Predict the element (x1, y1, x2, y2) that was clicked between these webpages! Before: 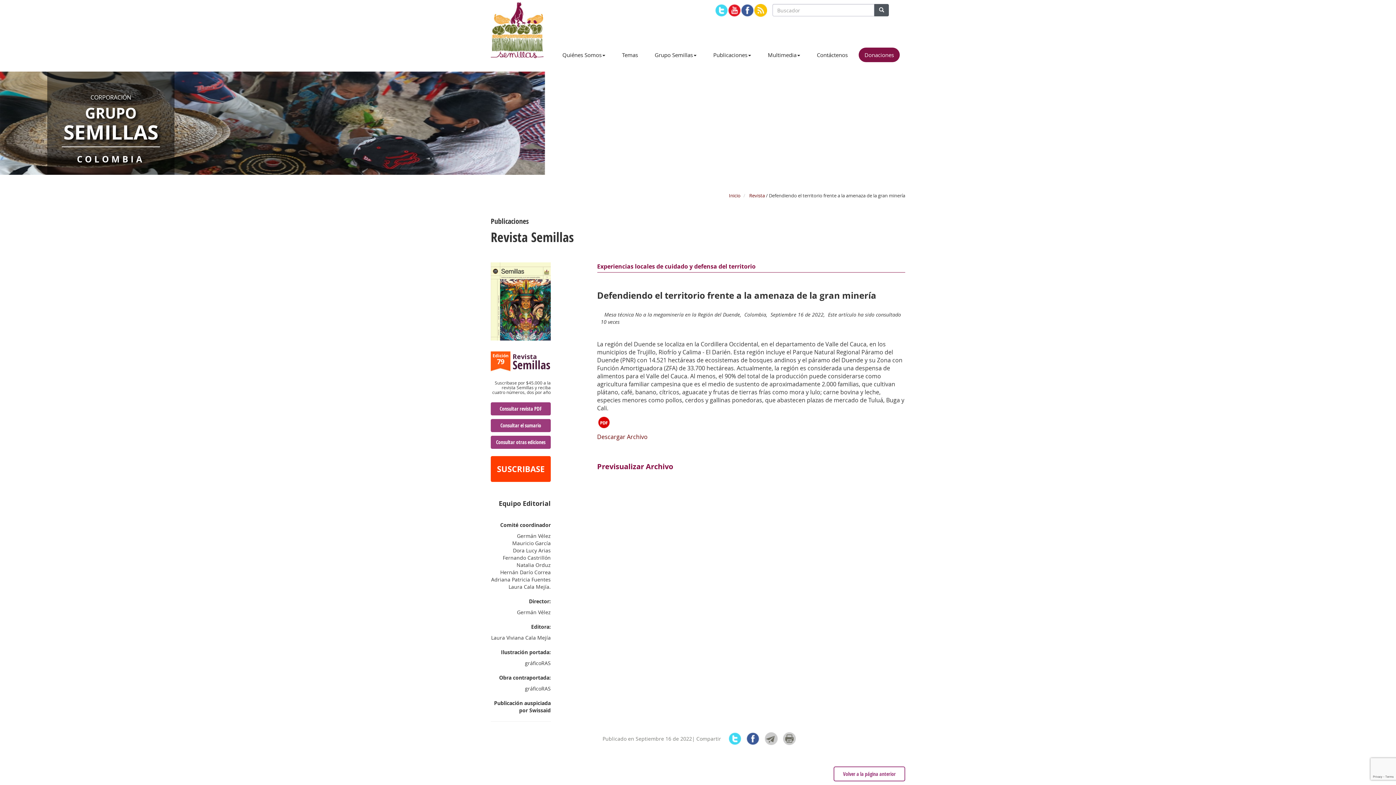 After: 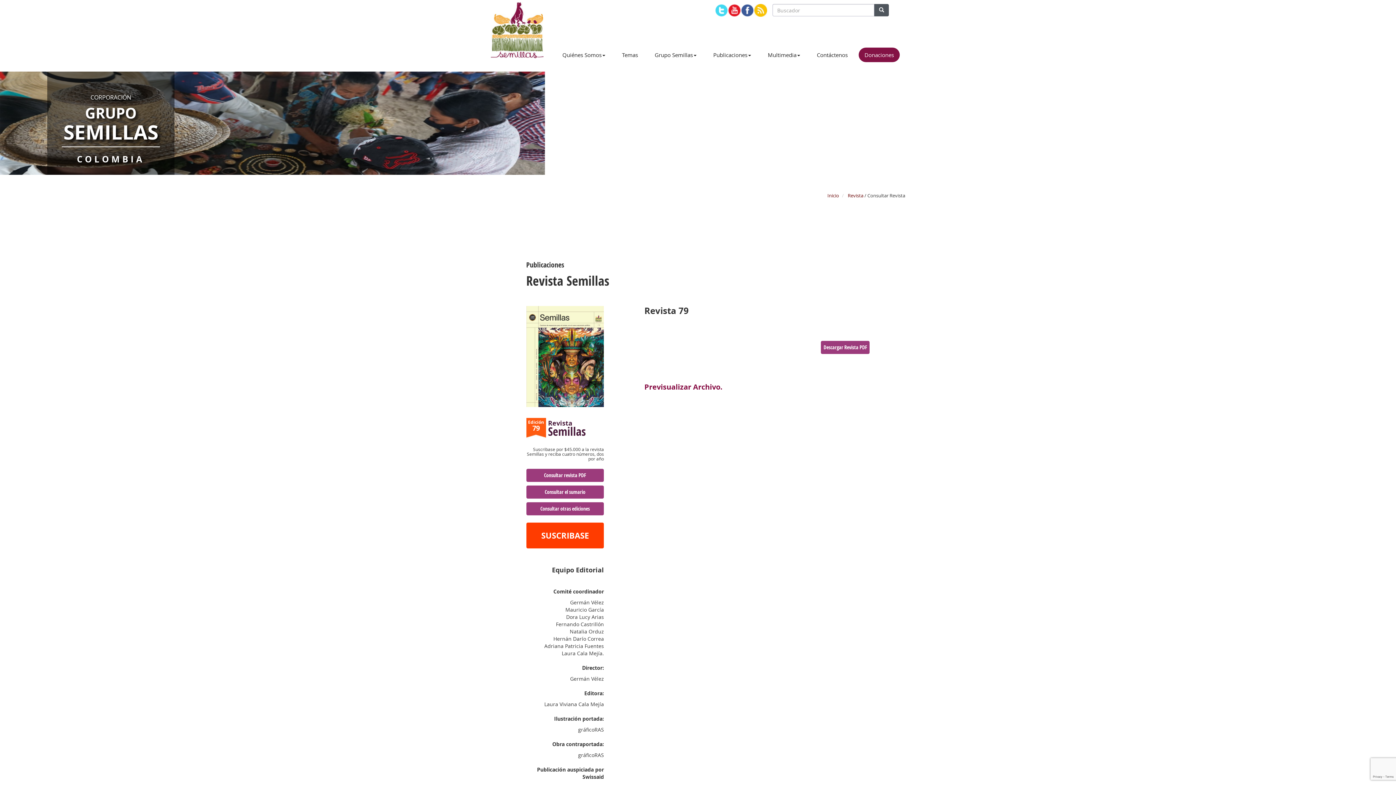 Action: label: Consultar revista PDF bbox: (490, 402, 550, 415)